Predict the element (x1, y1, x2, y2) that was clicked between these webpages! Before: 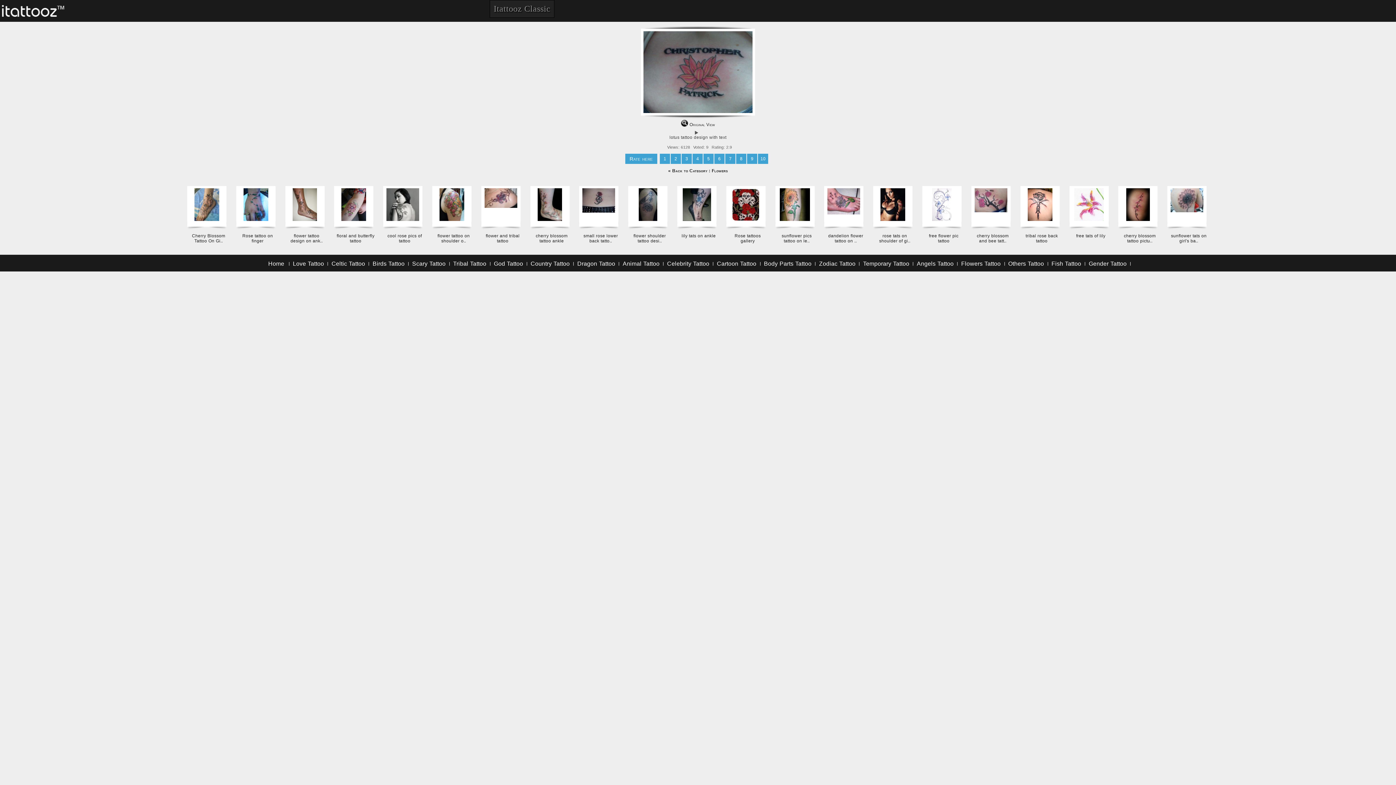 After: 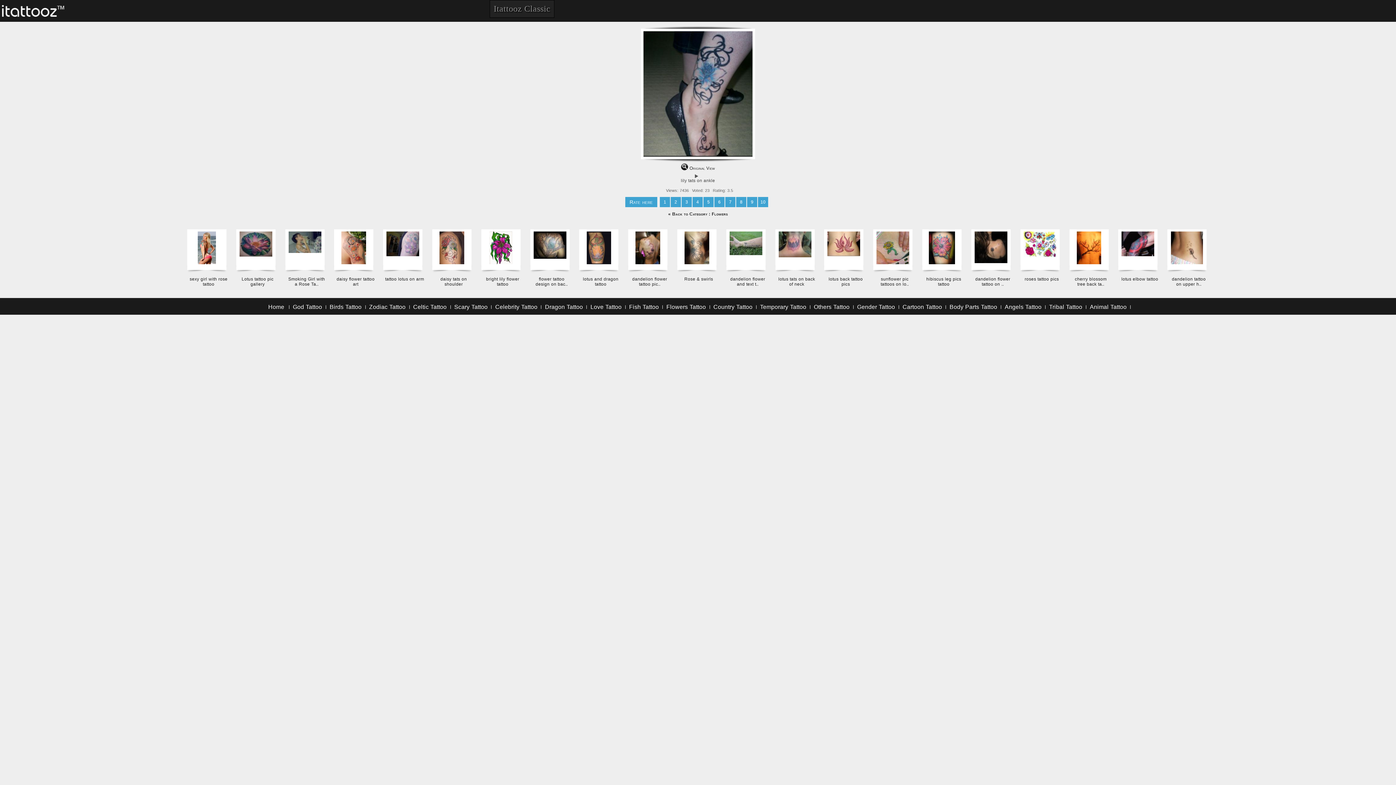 Action: label: lily tats on ankle bbox: (681, 233, 715, 238)